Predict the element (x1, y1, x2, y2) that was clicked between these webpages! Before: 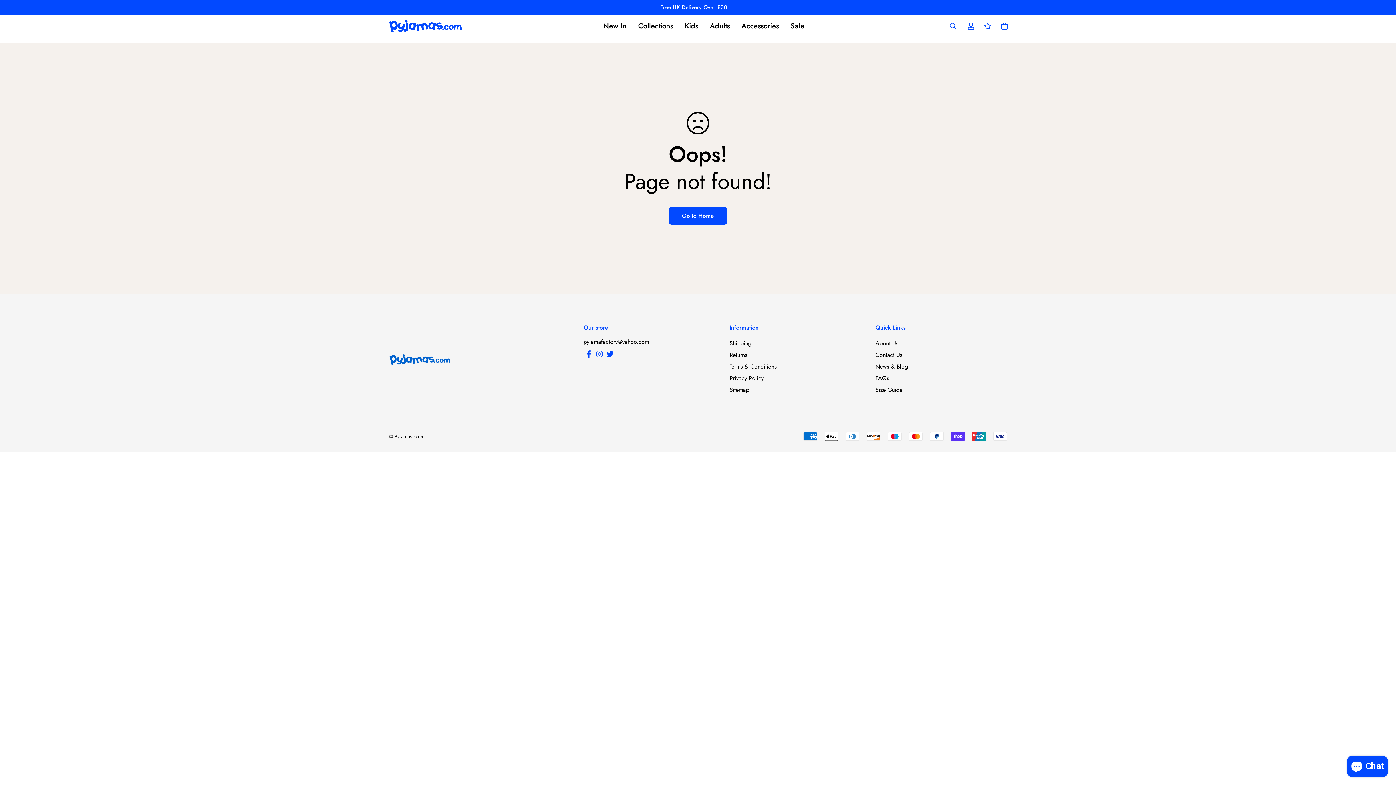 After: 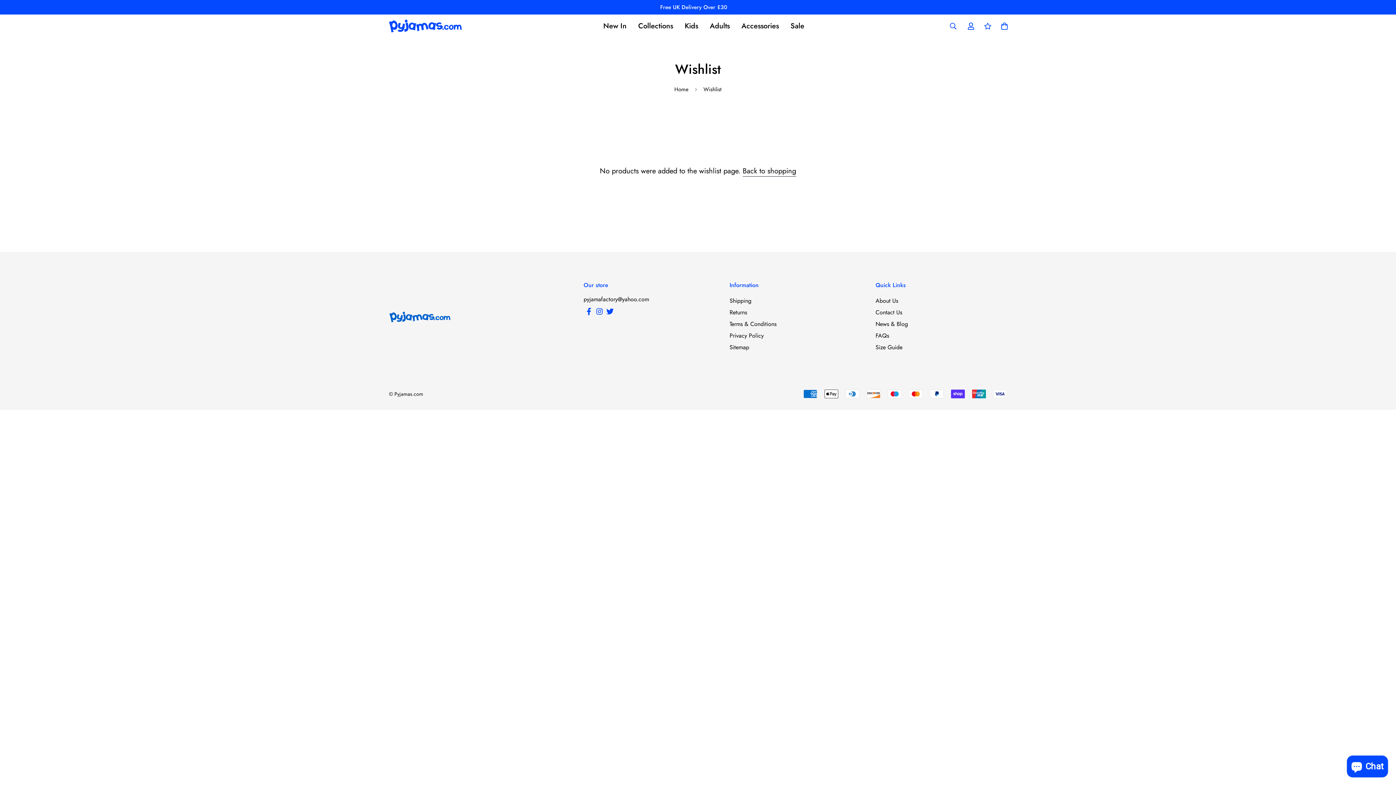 Action: bbox: (979, 15, 996, 36)